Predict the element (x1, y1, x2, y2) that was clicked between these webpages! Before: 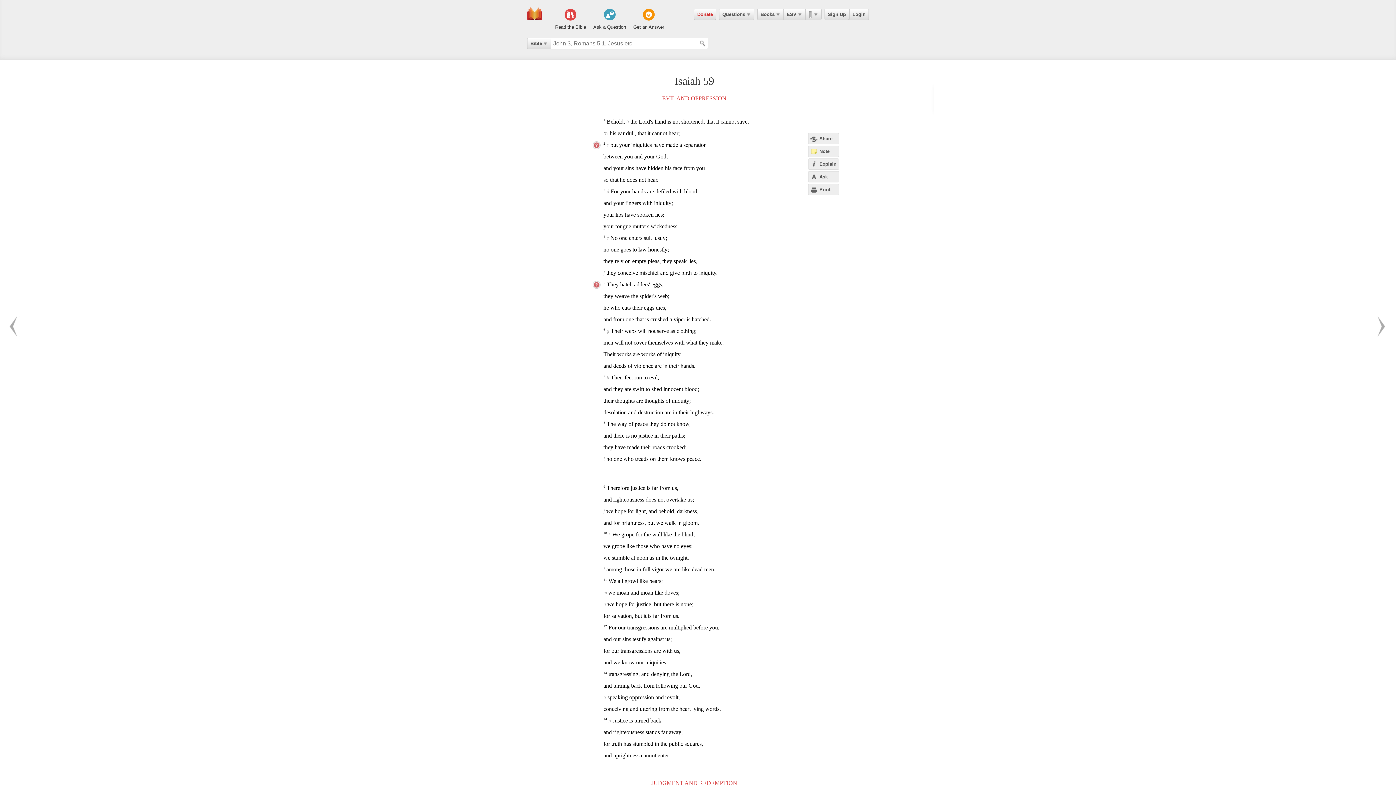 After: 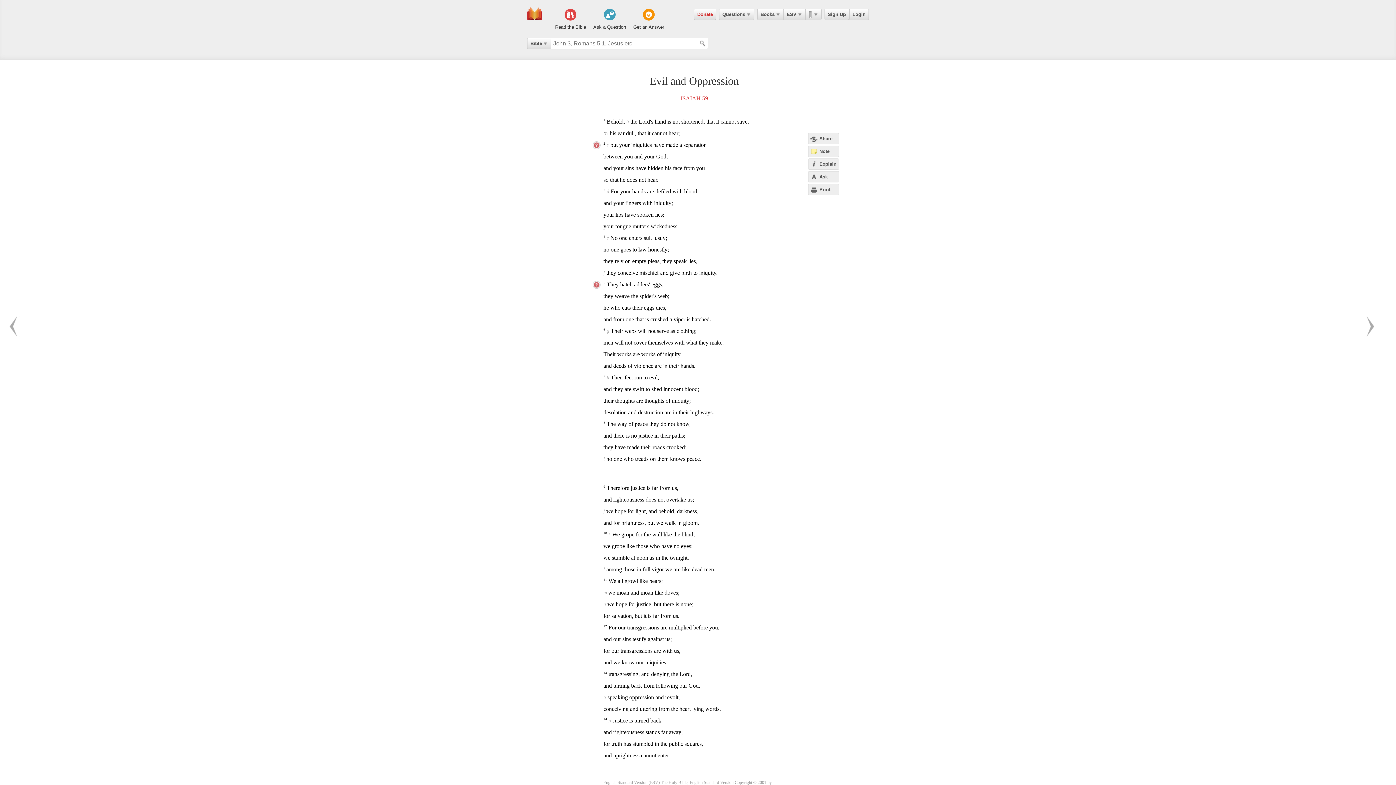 Action: label: EVIL AND OPPRESSION bbox: (662, 95, 726, 101)